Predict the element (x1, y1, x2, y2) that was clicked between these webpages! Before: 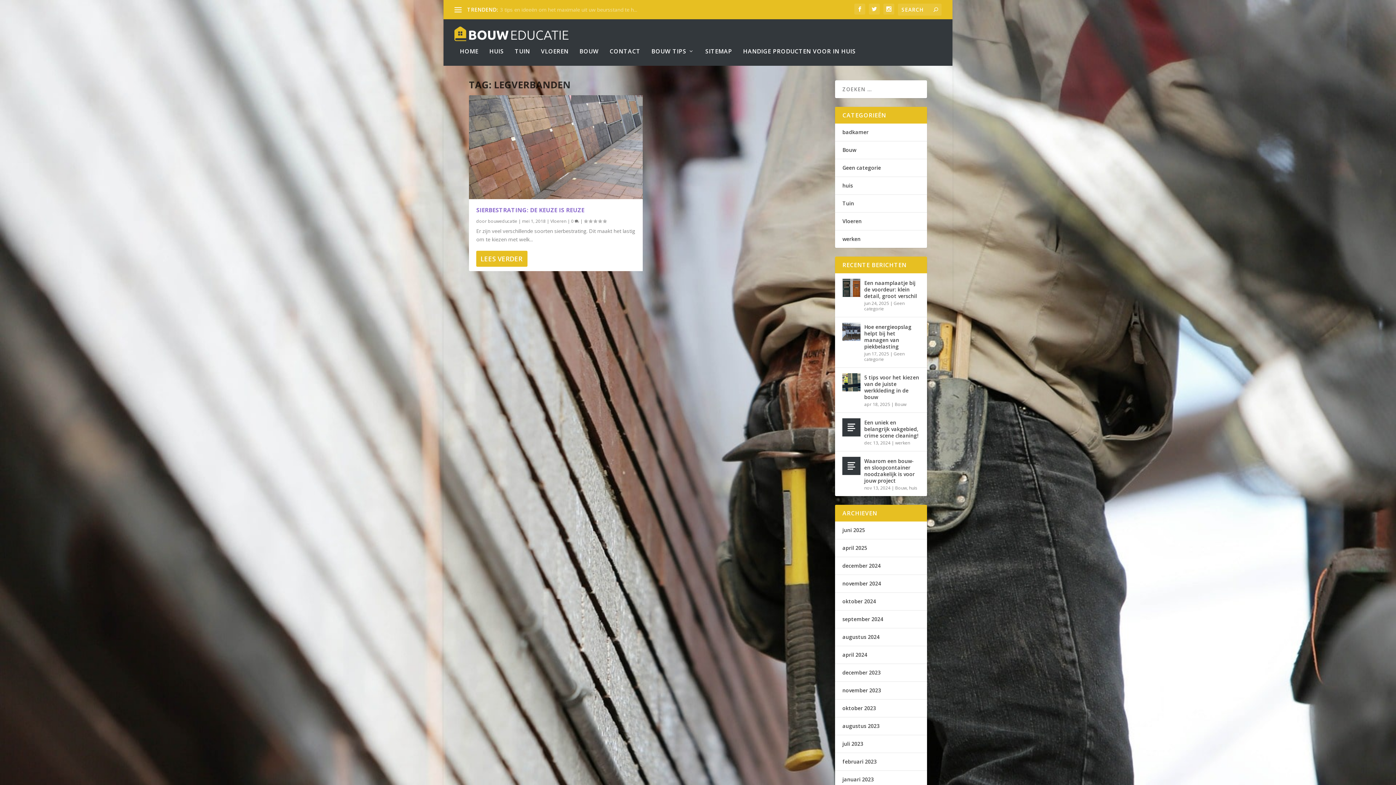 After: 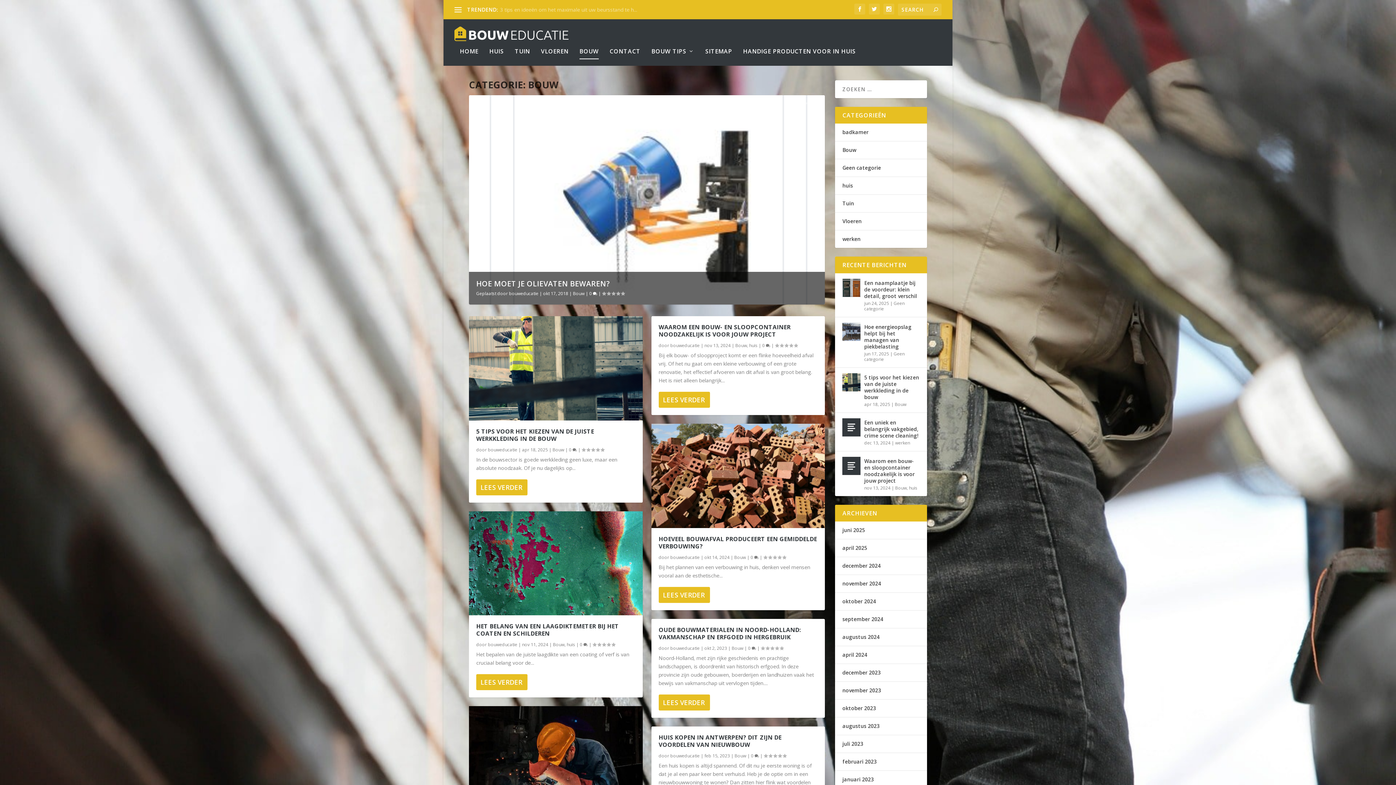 Action: label: Bouw bbox: (895, 485, 907, 491)